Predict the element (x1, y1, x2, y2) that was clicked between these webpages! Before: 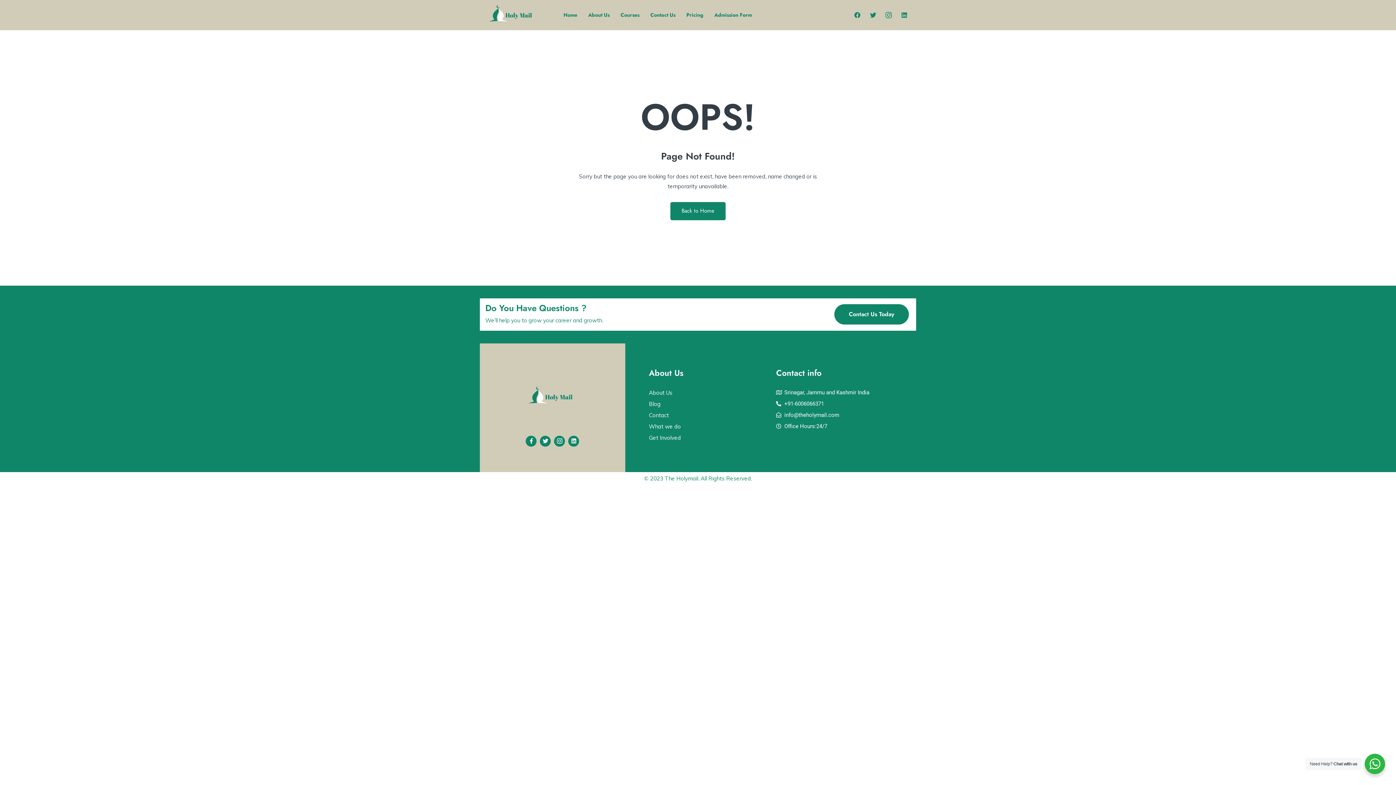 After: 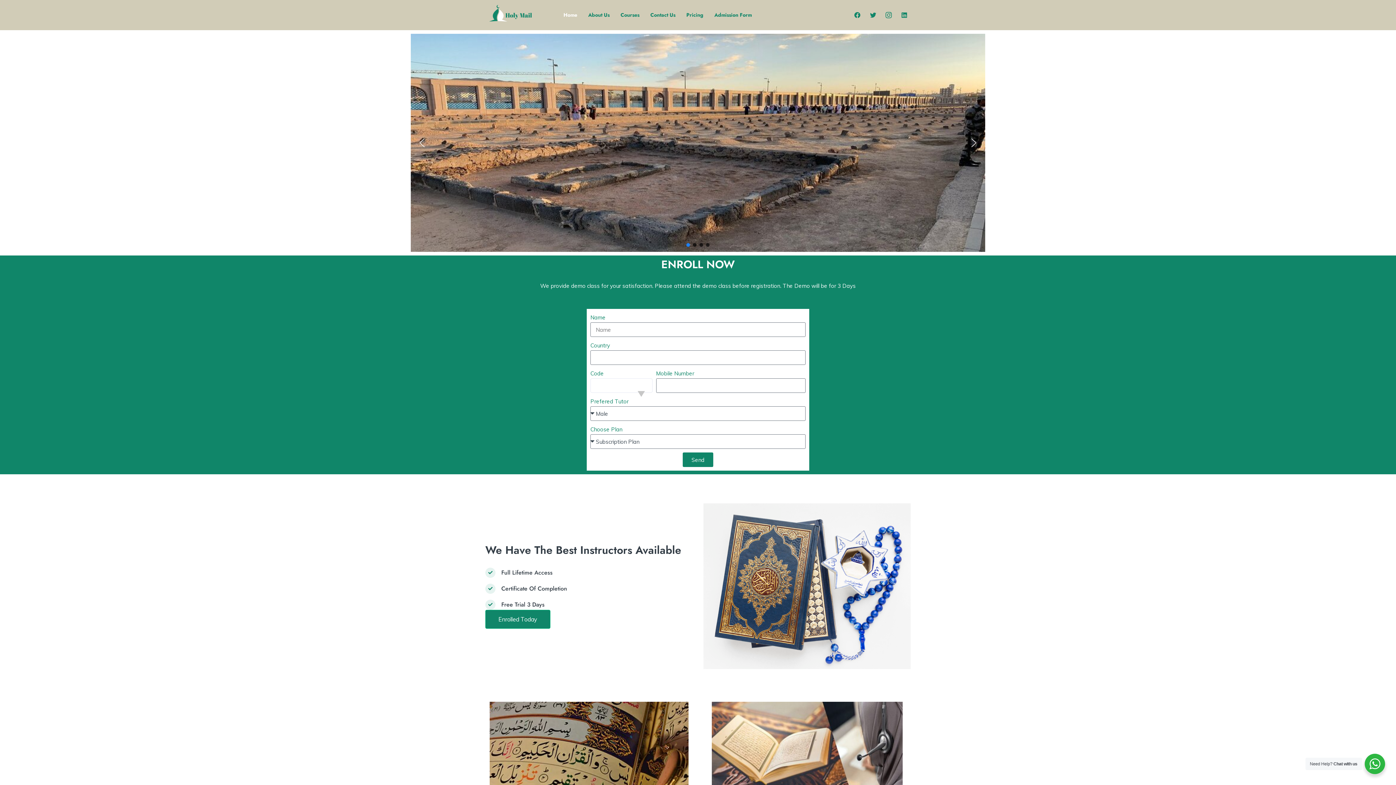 Action: bbox: (485, 6, 540, 13)